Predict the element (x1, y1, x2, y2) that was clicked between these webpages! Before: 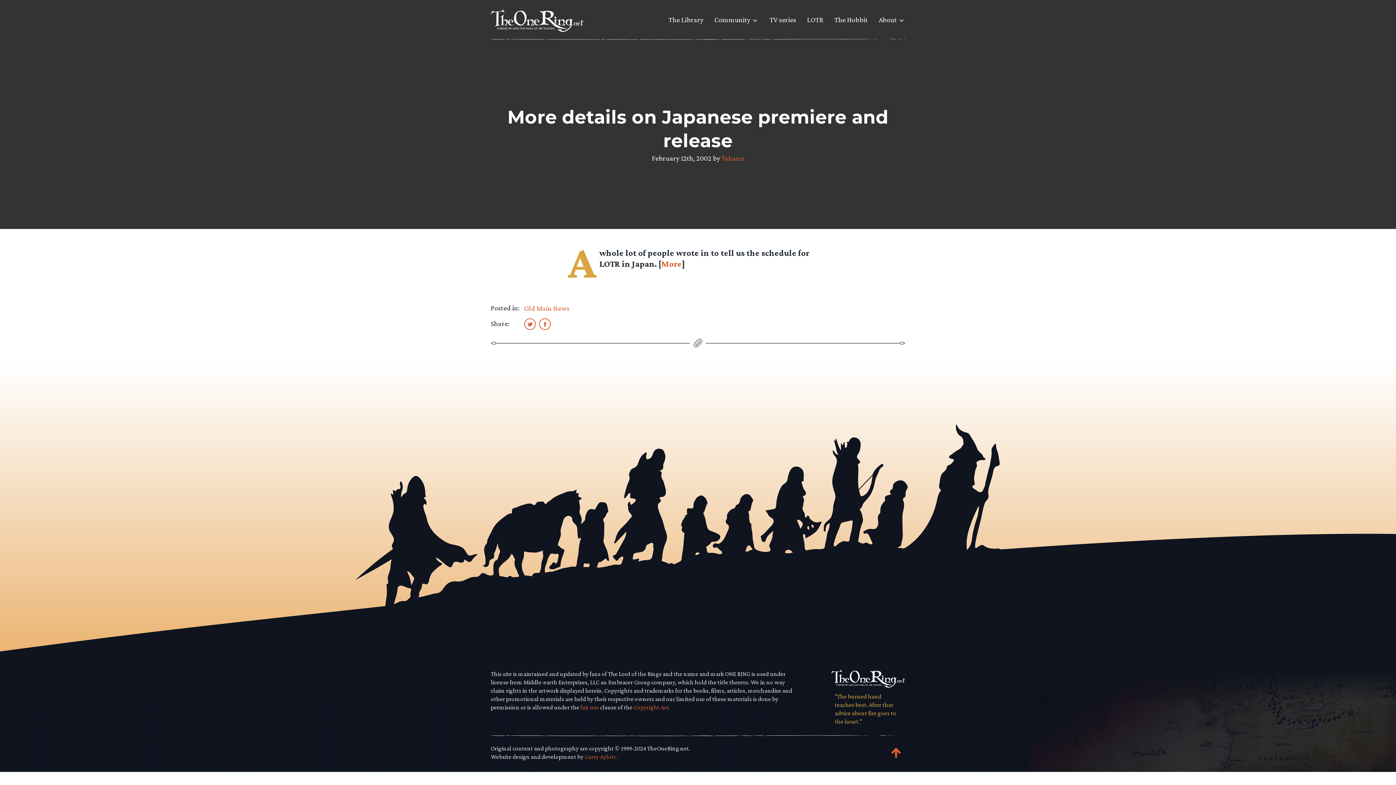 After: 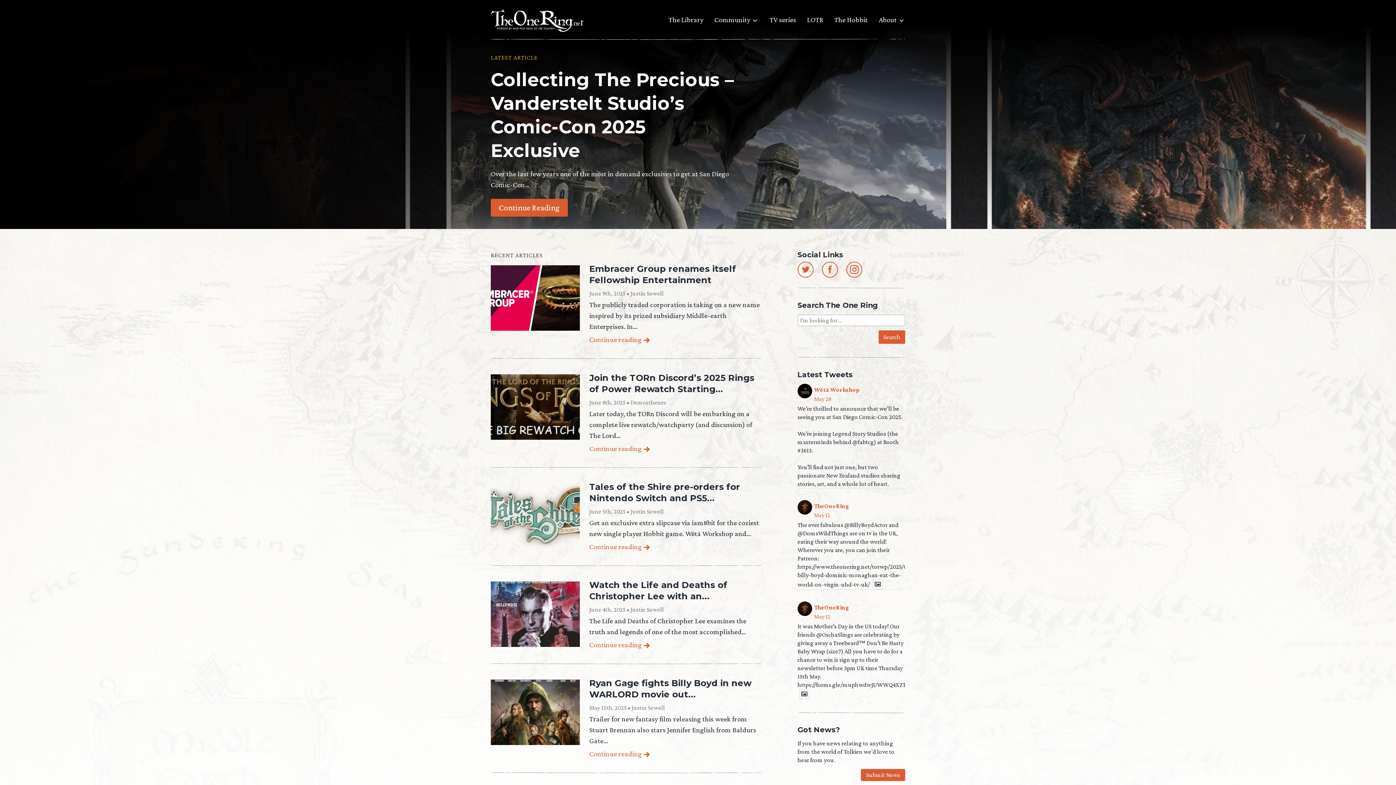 Action: bbox: (490, 8, 583, 30)